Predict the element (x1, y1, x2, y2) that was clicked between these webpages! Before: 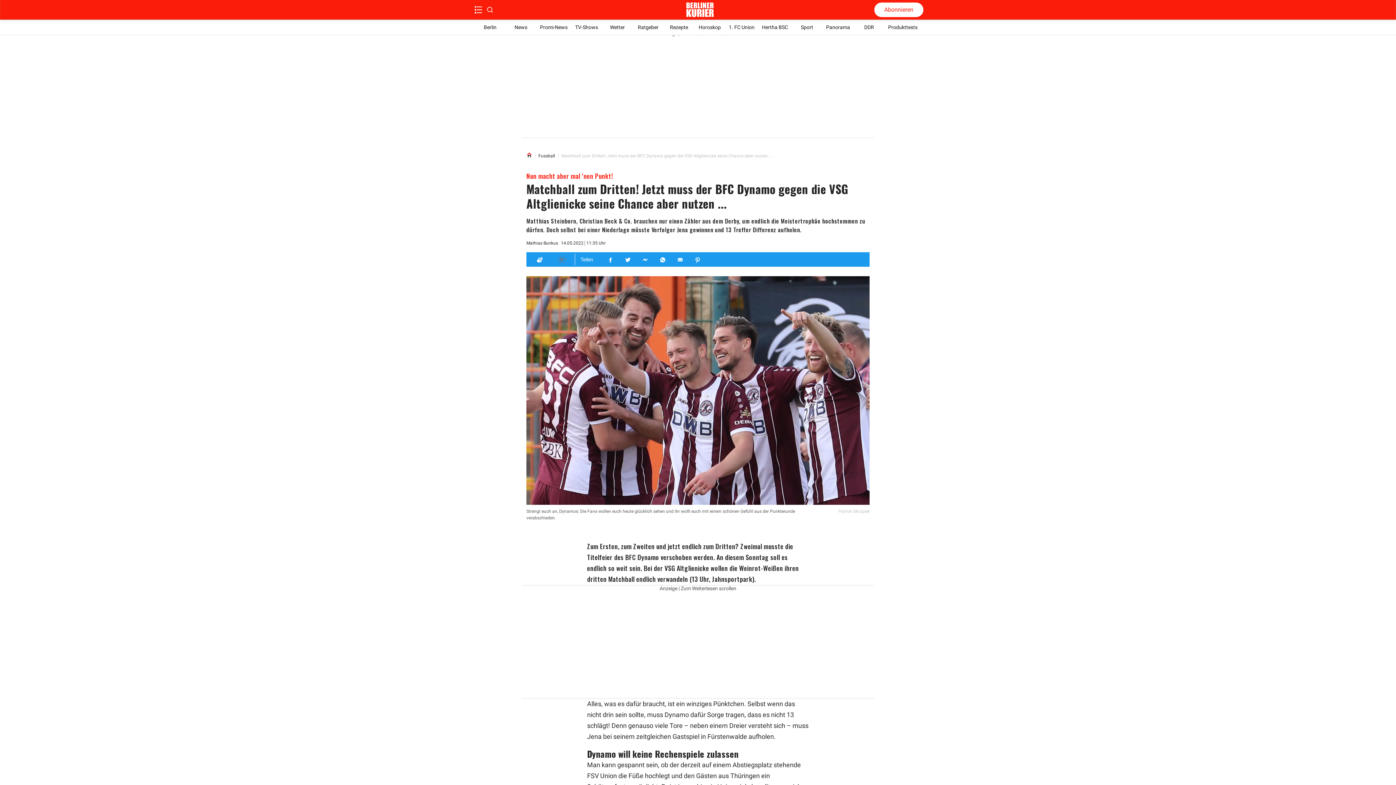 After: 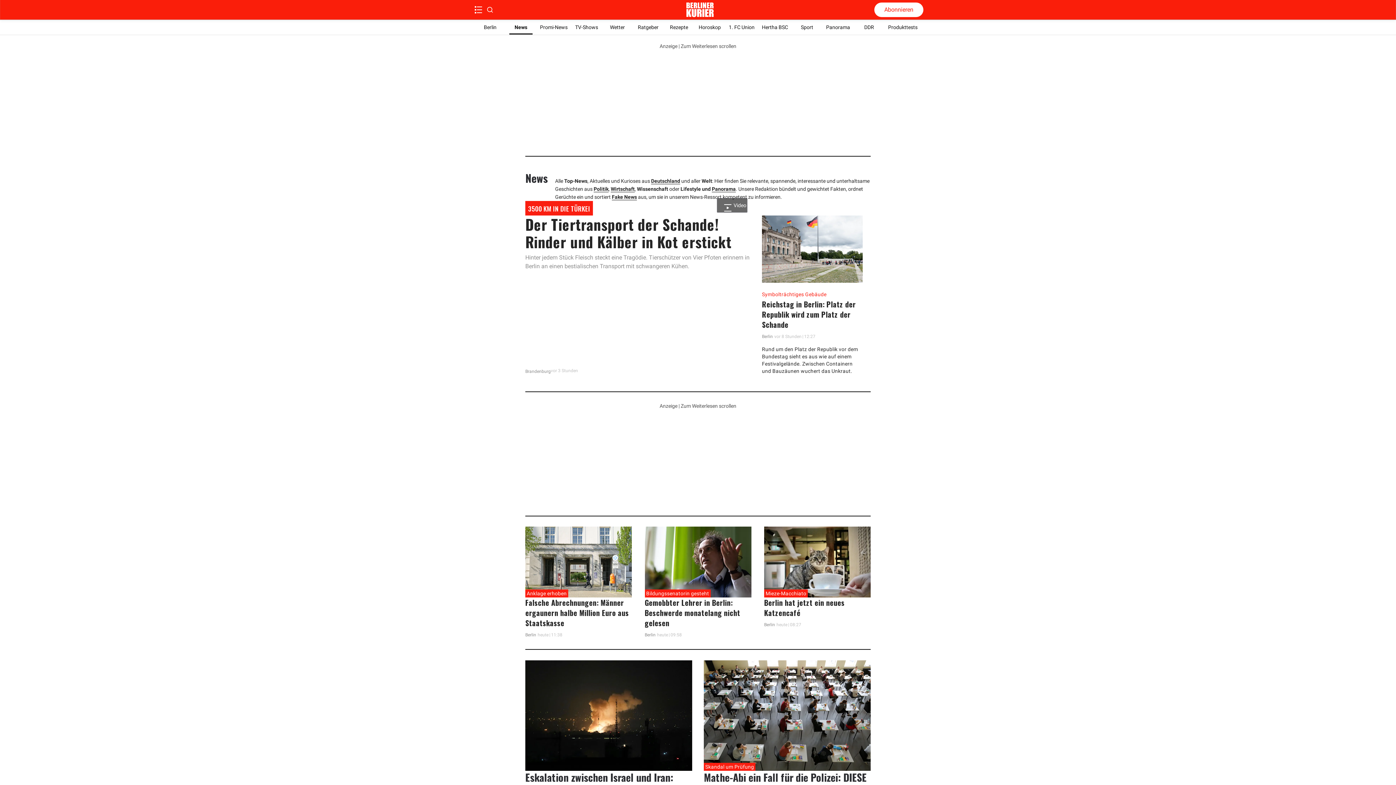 Action: label: News bbox: (509, 20, 532, 34)